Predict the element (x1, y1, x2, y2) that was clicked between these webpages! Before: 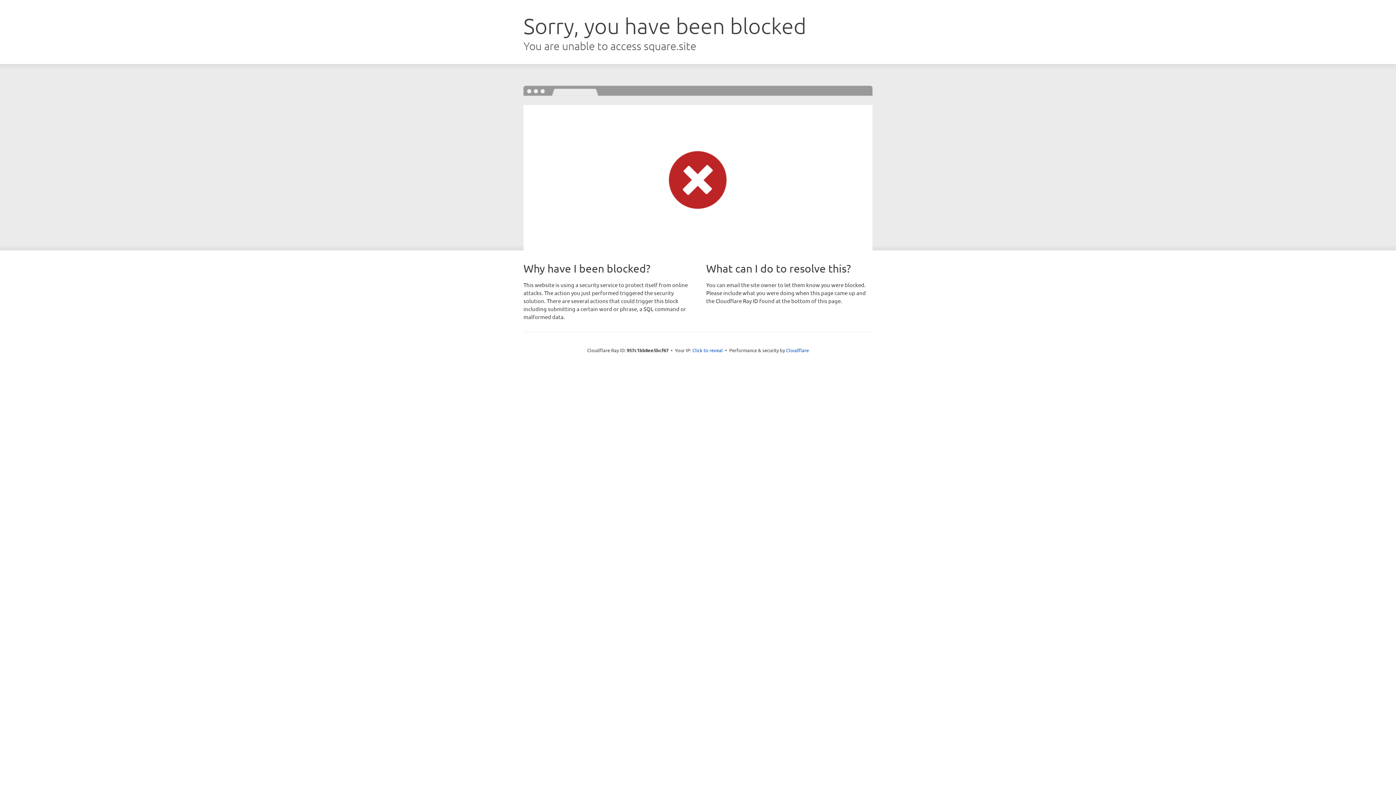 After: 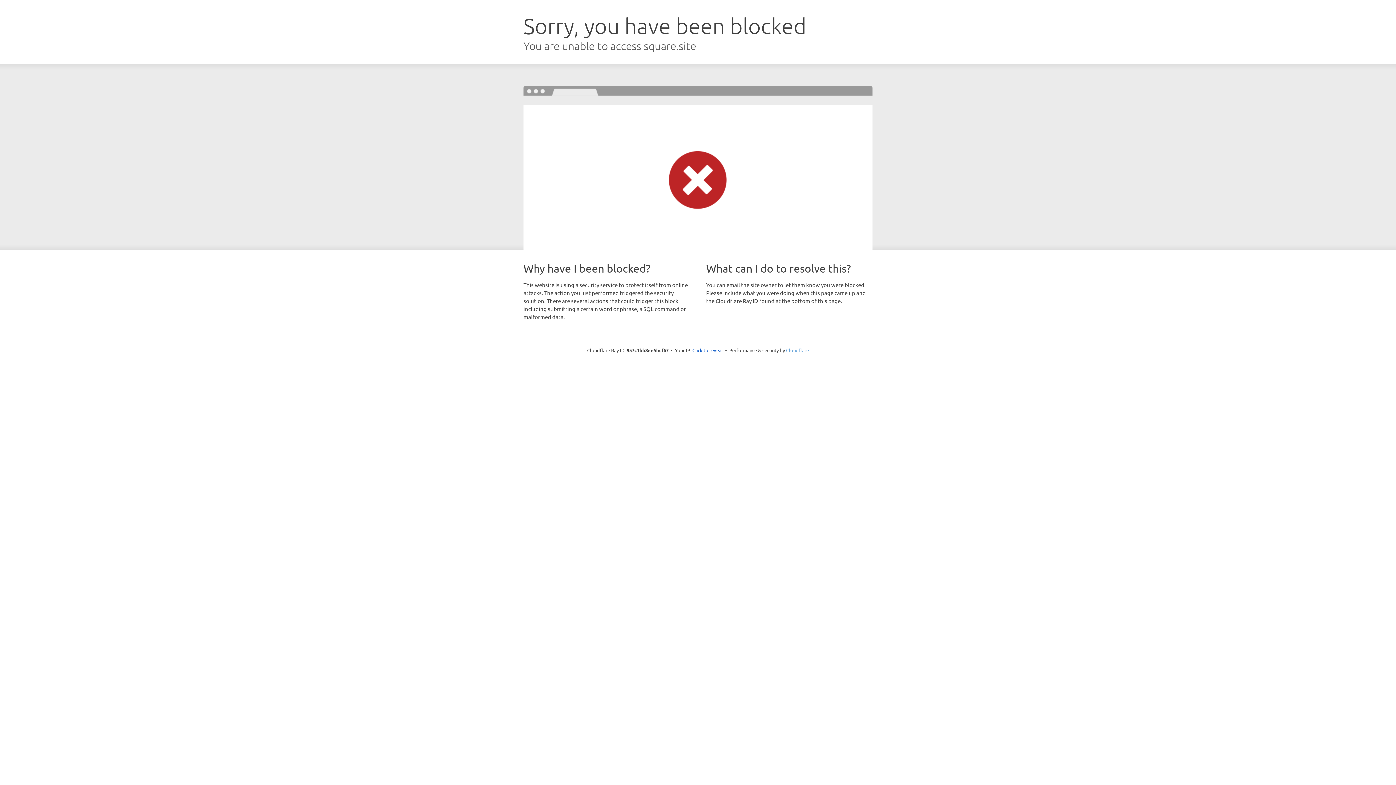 Action: label: Cloudflare bbox: (786, 347, 809, 353)